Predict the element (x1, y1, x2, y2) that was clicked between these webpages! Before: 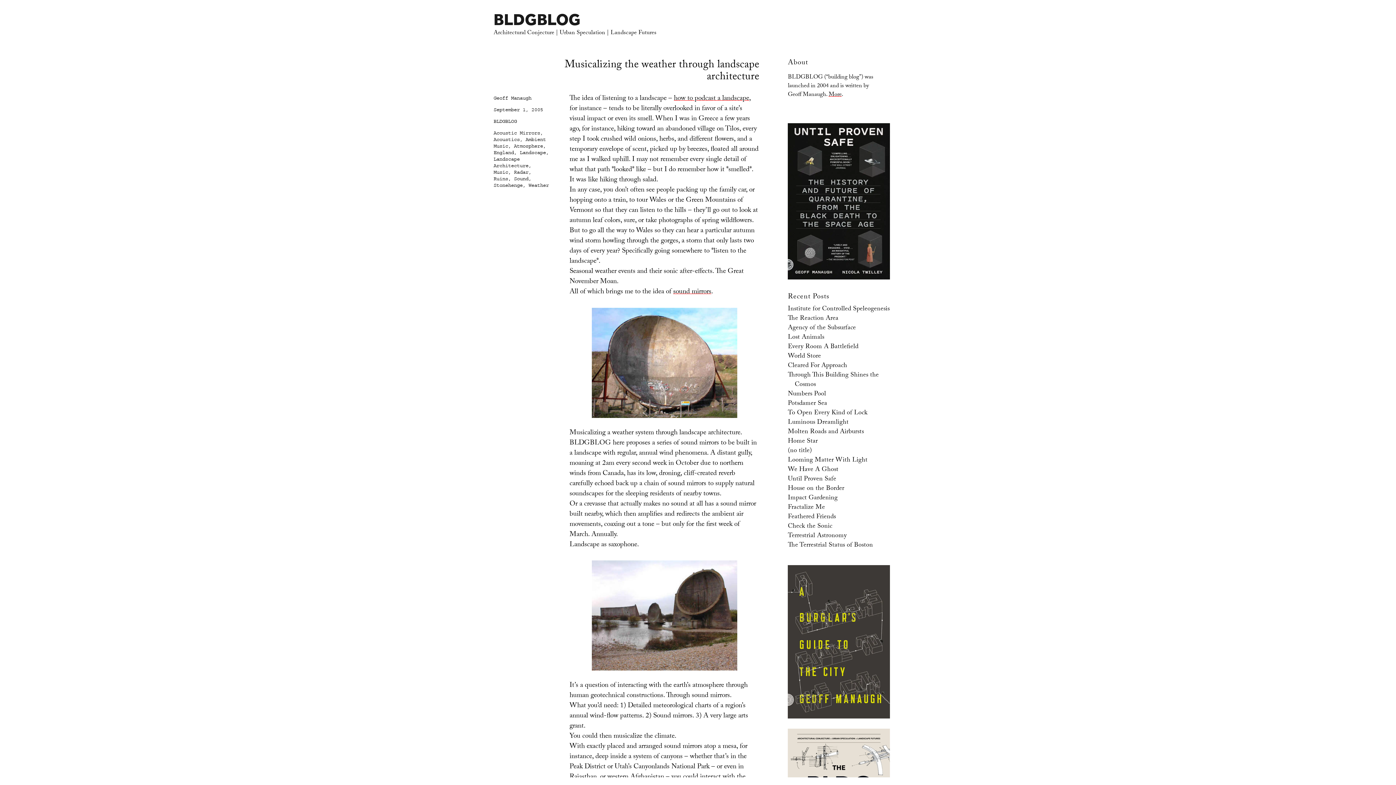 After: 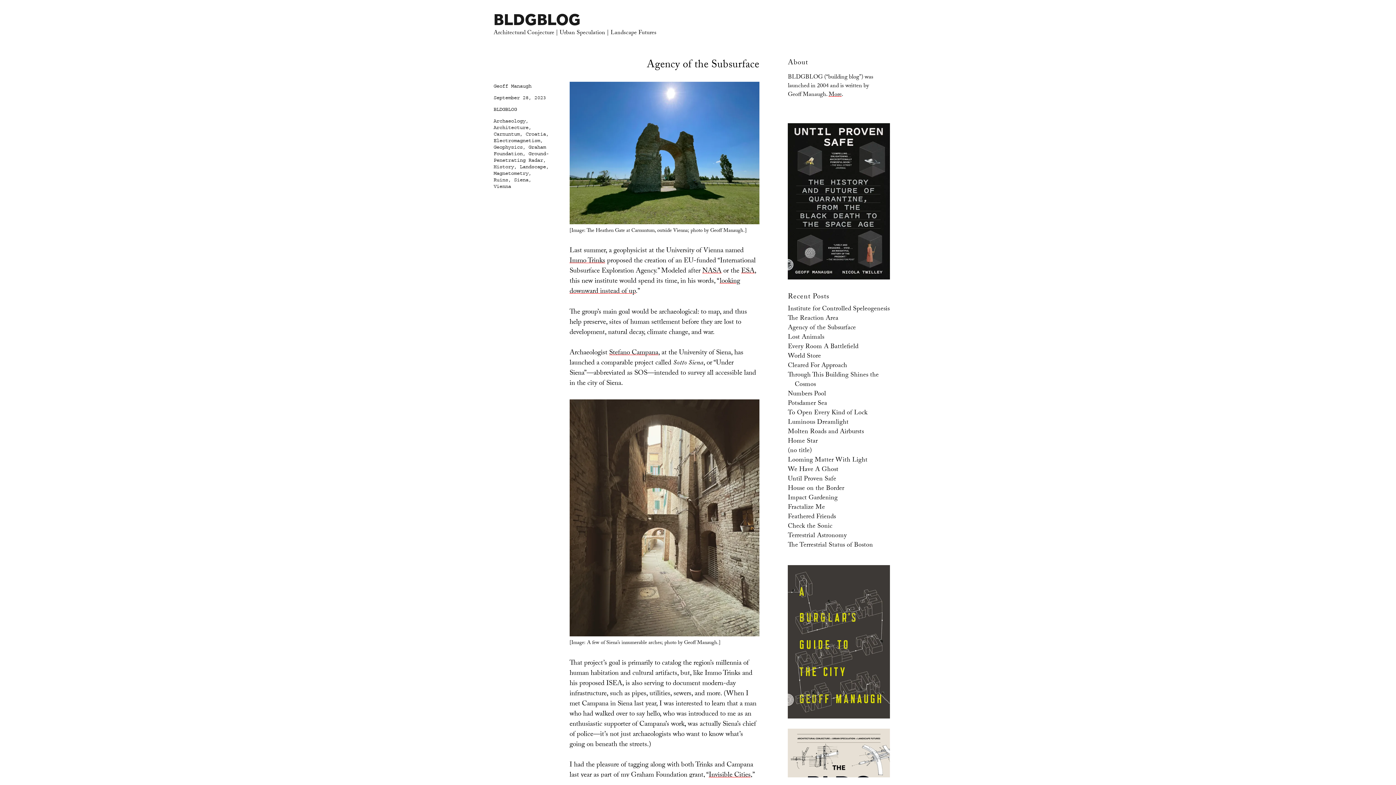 Action: label: Agency of the Subsurface bbox: (788, 323, 856, 333)